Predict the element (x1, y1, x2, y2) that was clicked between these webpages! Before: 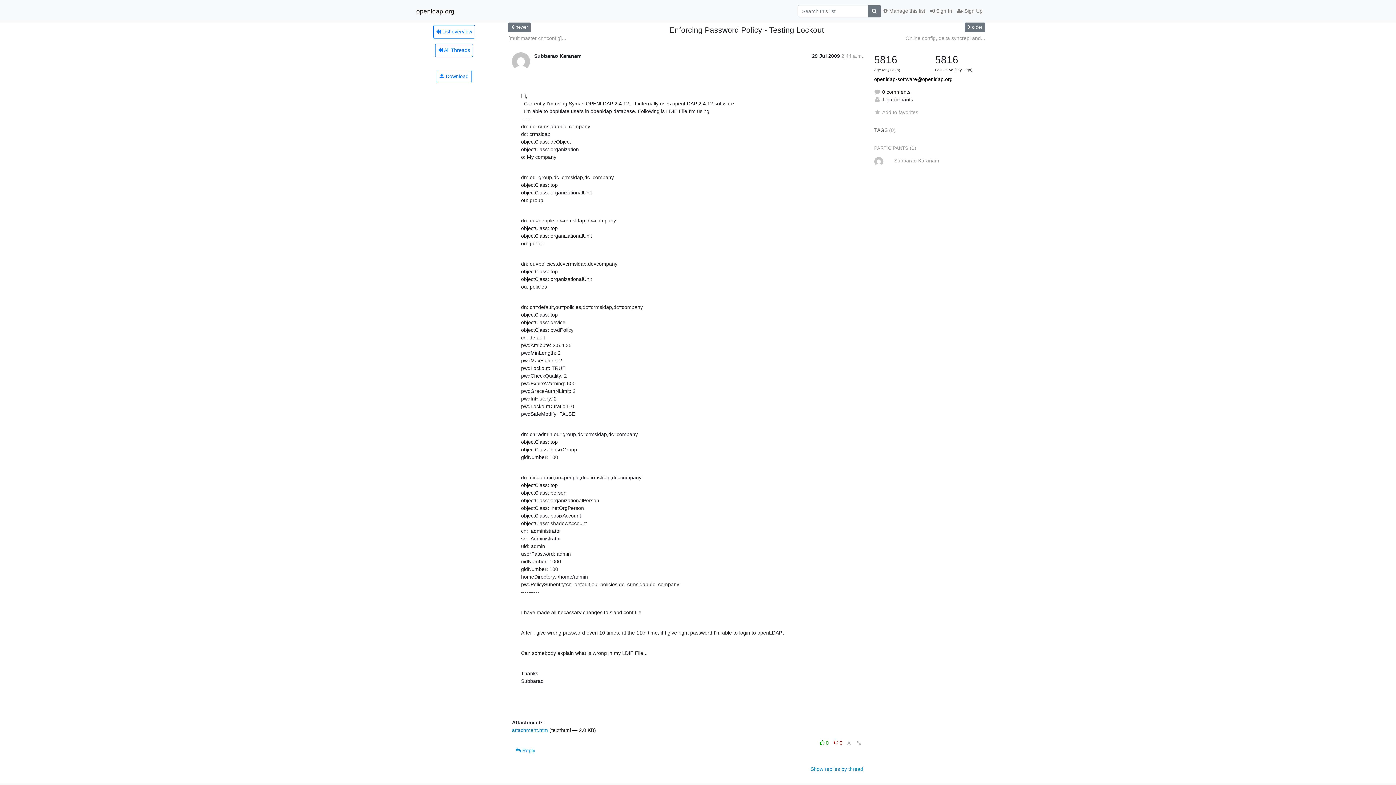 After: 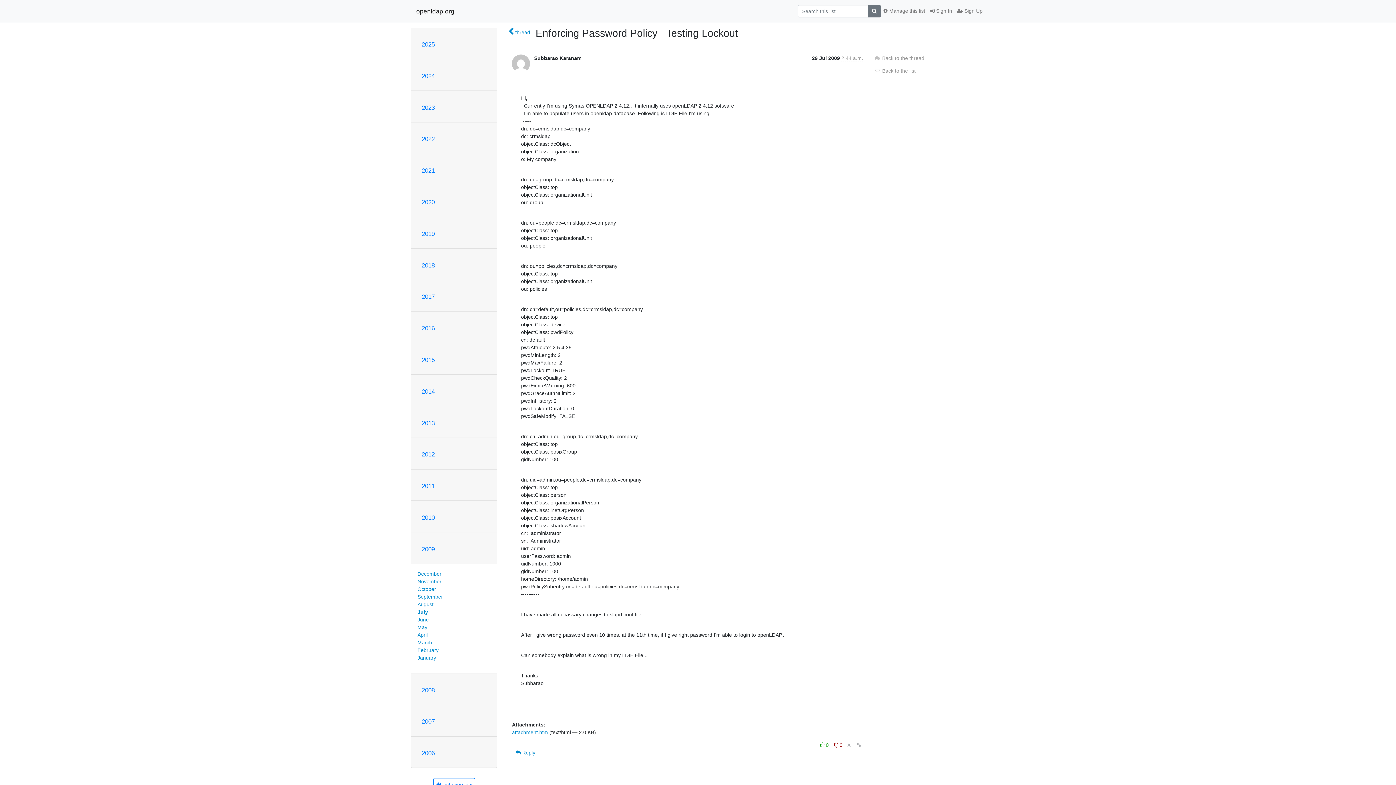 Action: bbox: (855, 739, 863, 747)